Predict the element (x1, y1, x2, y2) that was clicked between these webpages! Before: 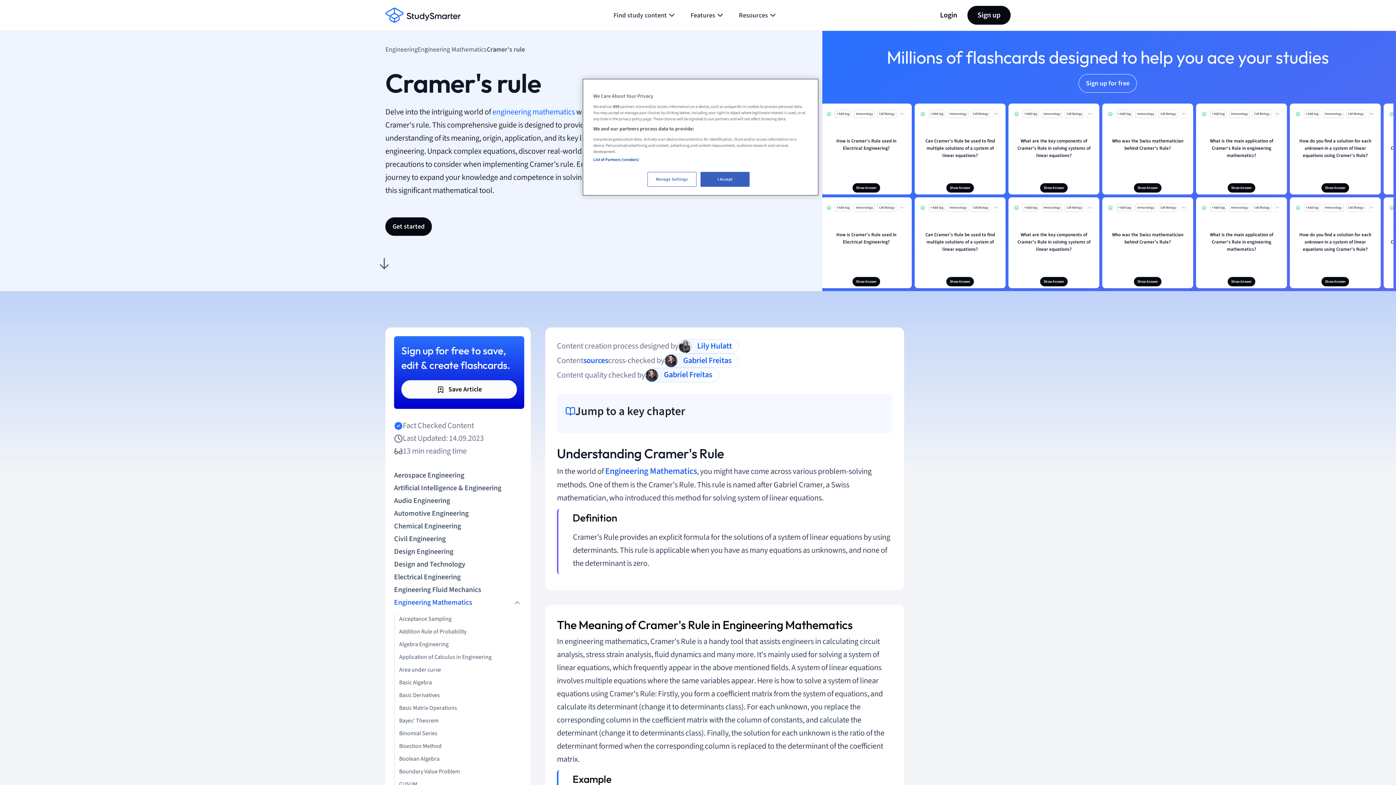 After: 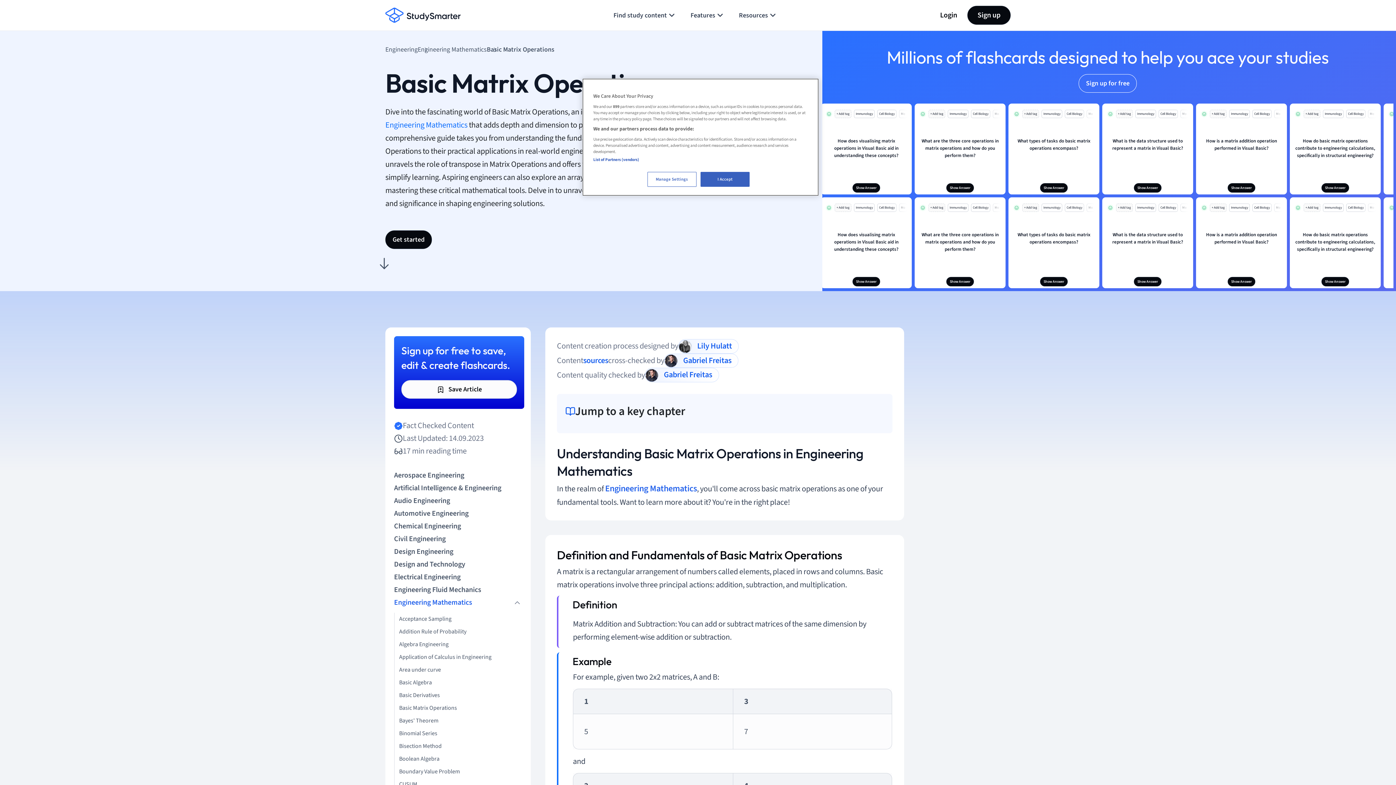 Action: bbox: (399, 702, 520, 714) label: Basic Matrix Operations